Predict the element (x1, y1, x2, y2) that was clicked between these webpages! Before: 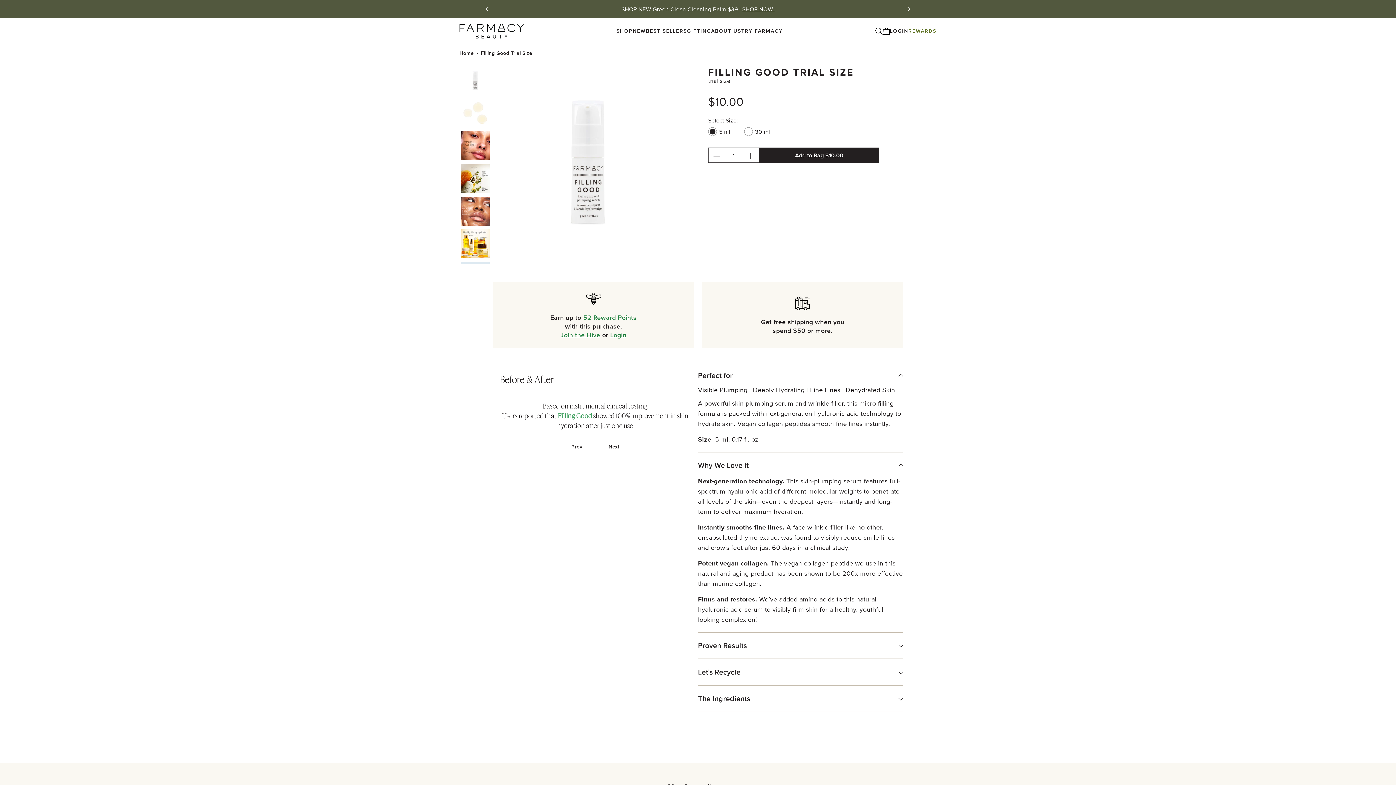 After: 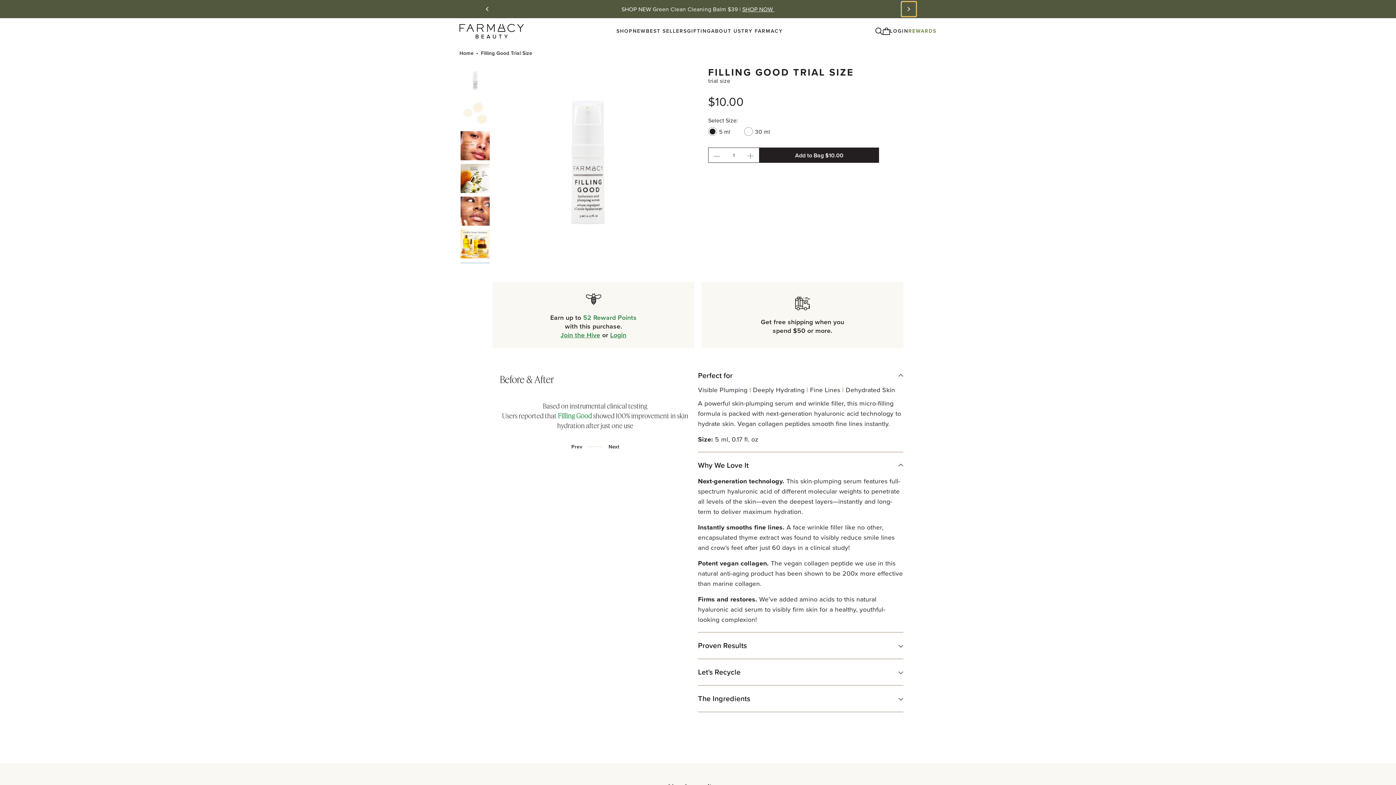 Action: label: Next slide bbox: (901, 1, 916, 16)